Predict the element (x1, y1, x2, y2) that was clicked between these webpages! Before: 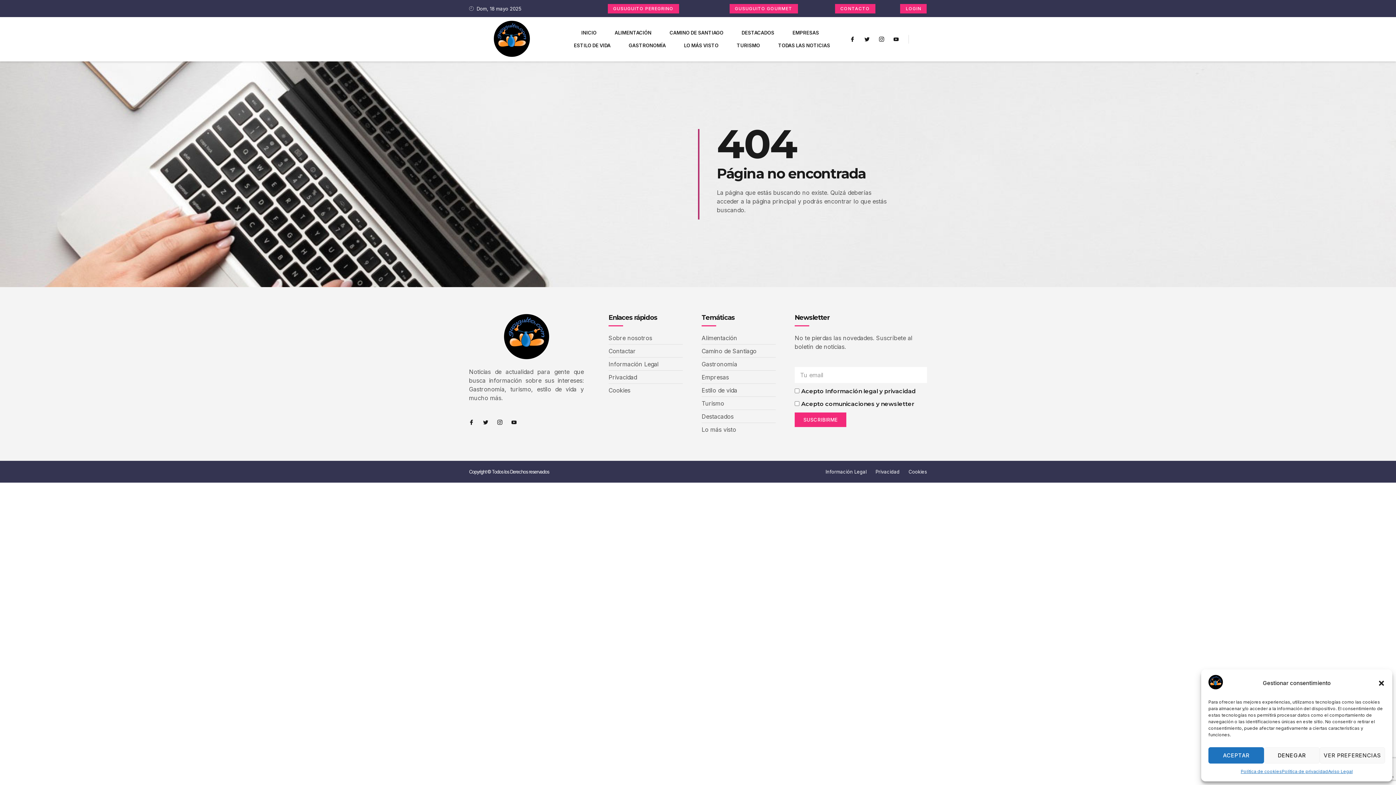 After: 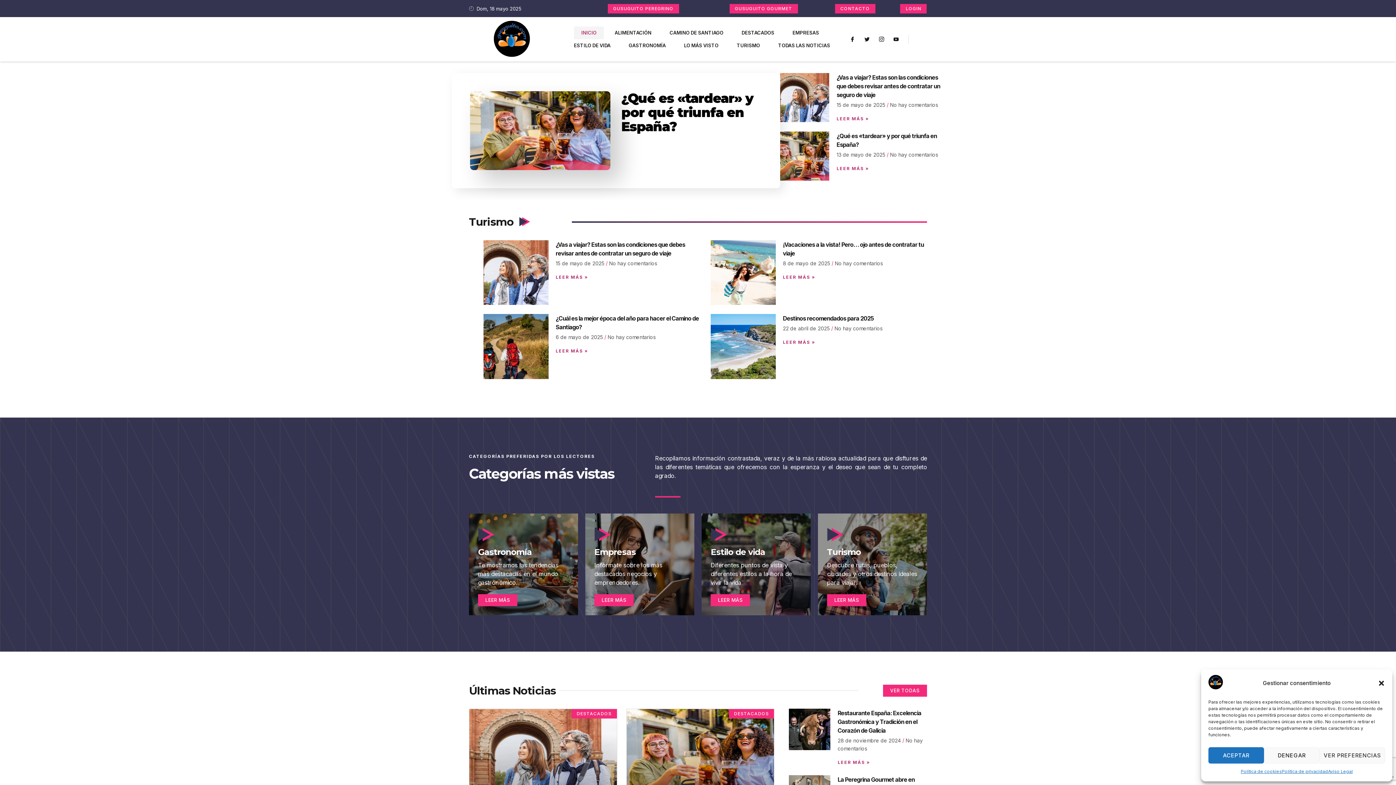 Action: bbox: (1208, 684, 1223, 691)